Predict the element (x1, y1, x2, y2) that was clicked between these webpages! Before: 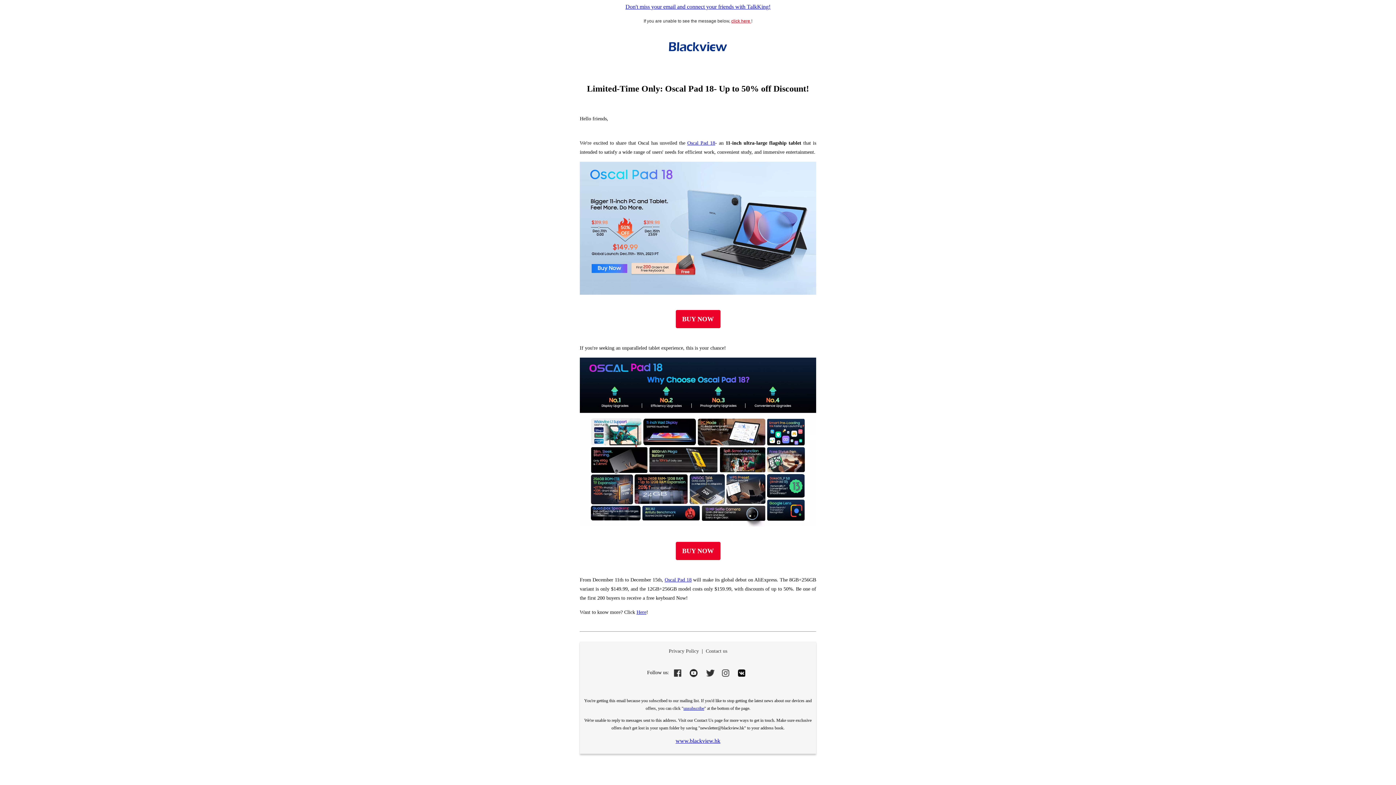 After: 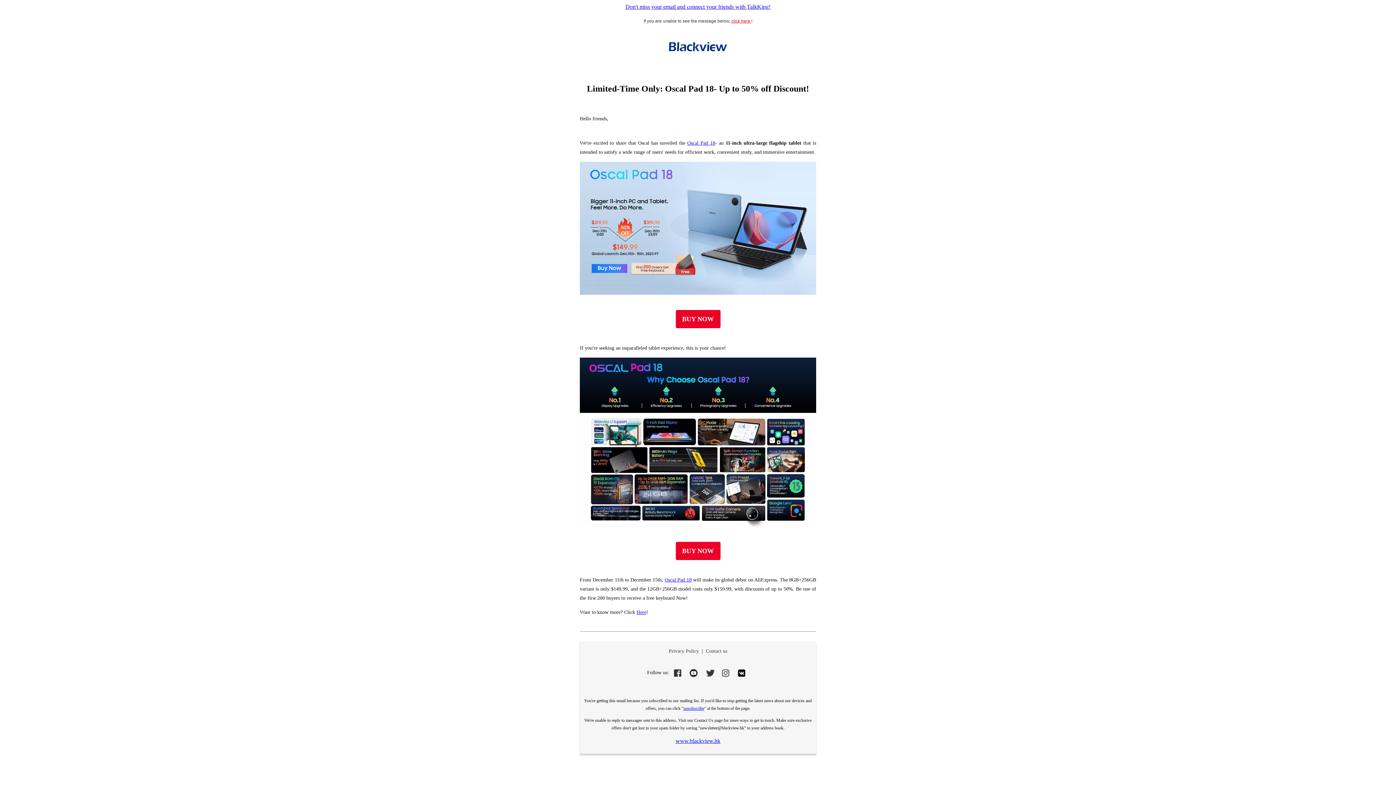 Action: bbox: (669, 42, 727, 51)